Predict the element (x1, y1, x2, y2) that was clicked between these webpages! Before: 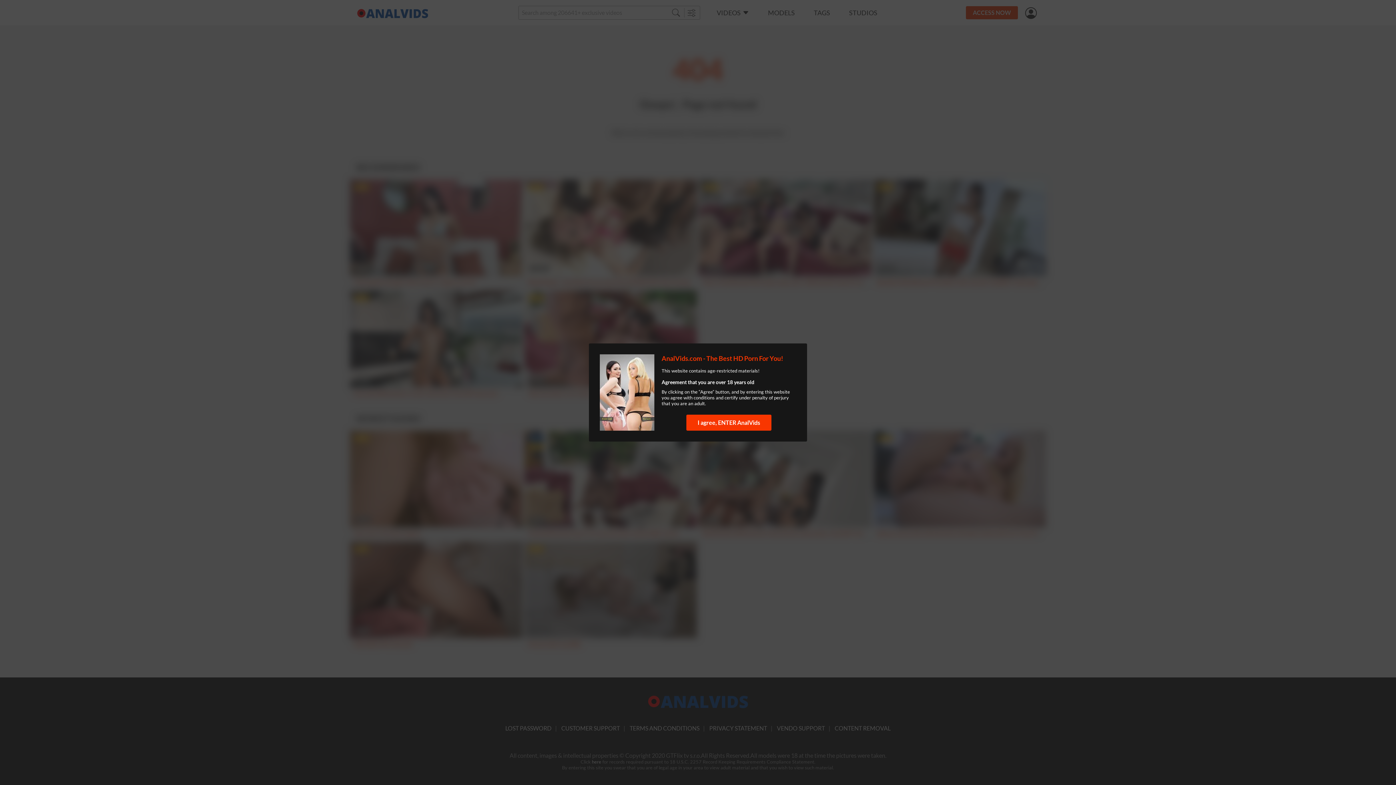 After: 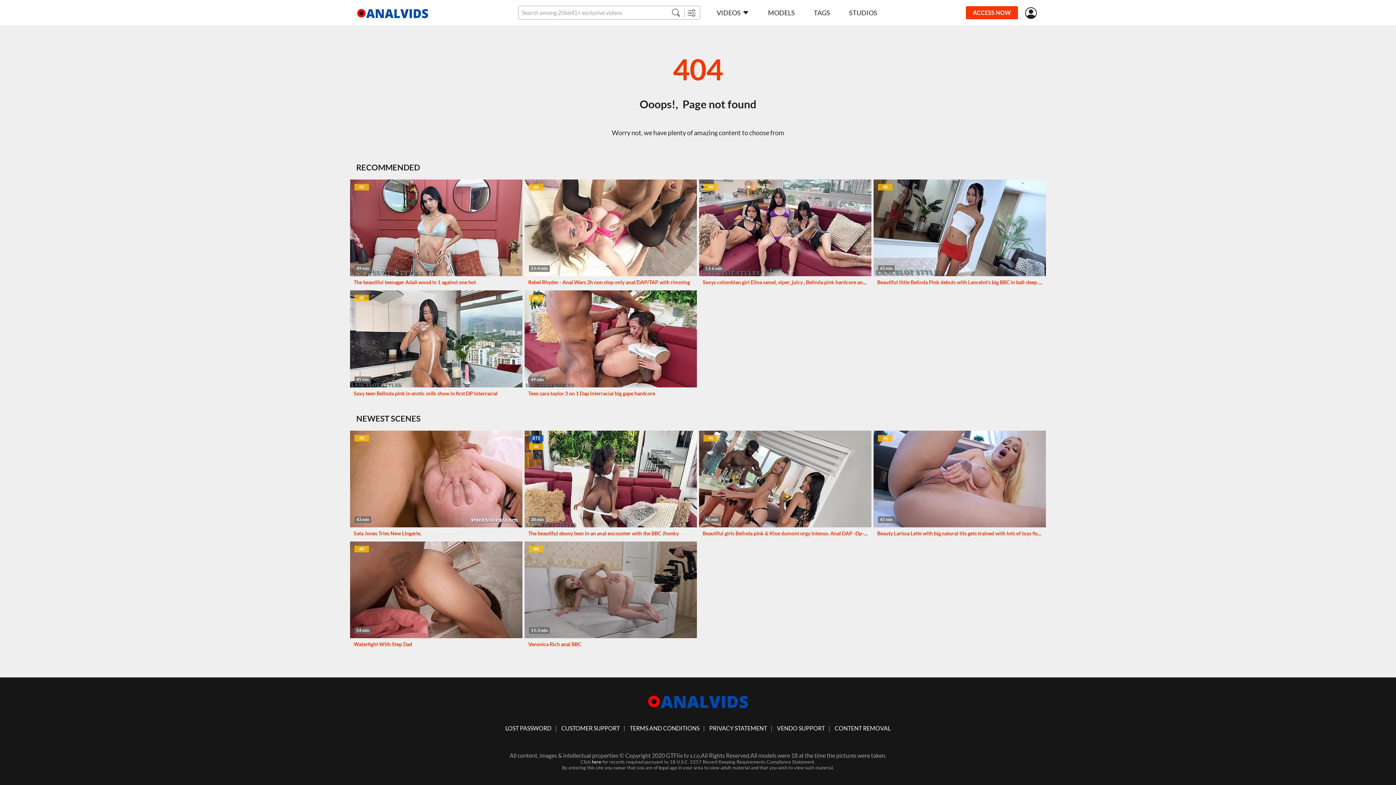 Action: bbox: (686, 414, 771, 430) label: I agree, ENTER AnalVids